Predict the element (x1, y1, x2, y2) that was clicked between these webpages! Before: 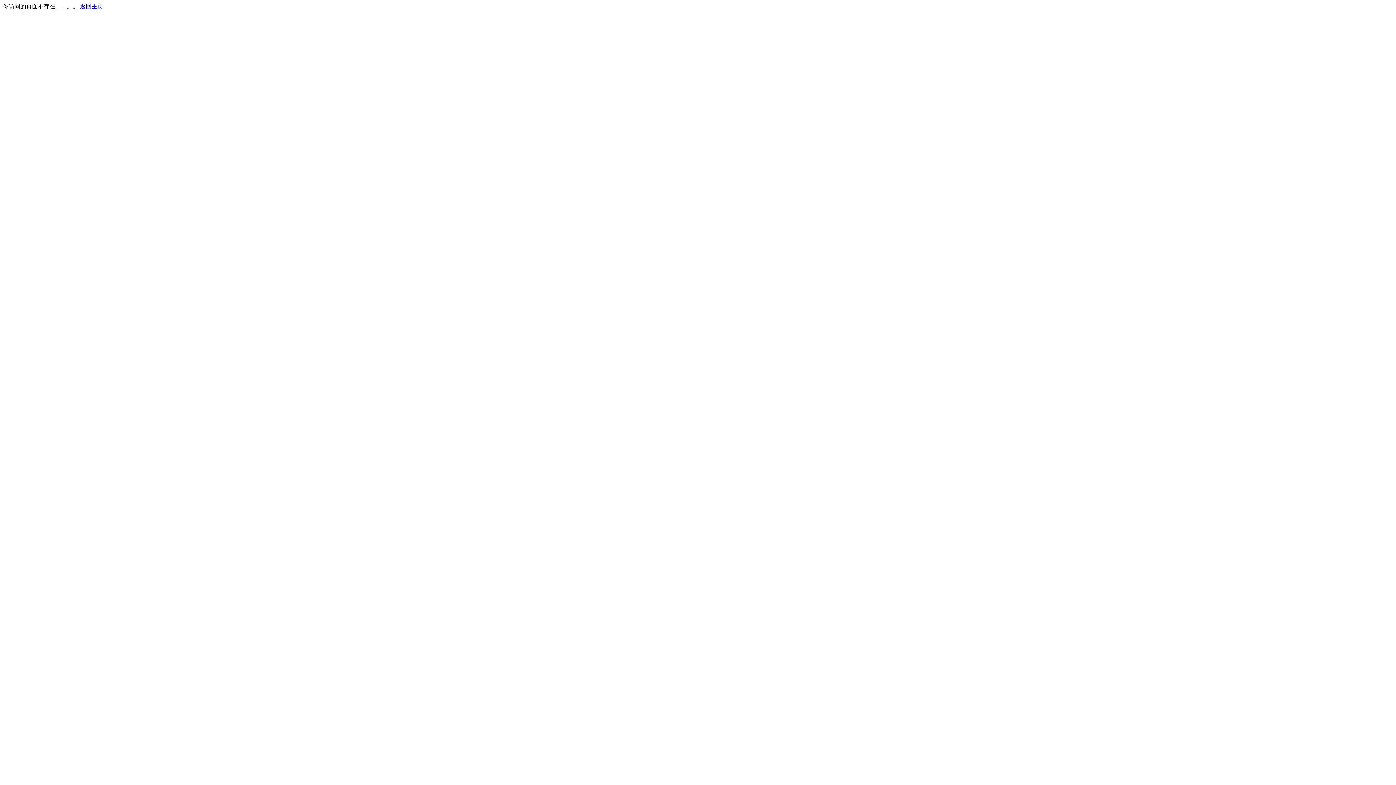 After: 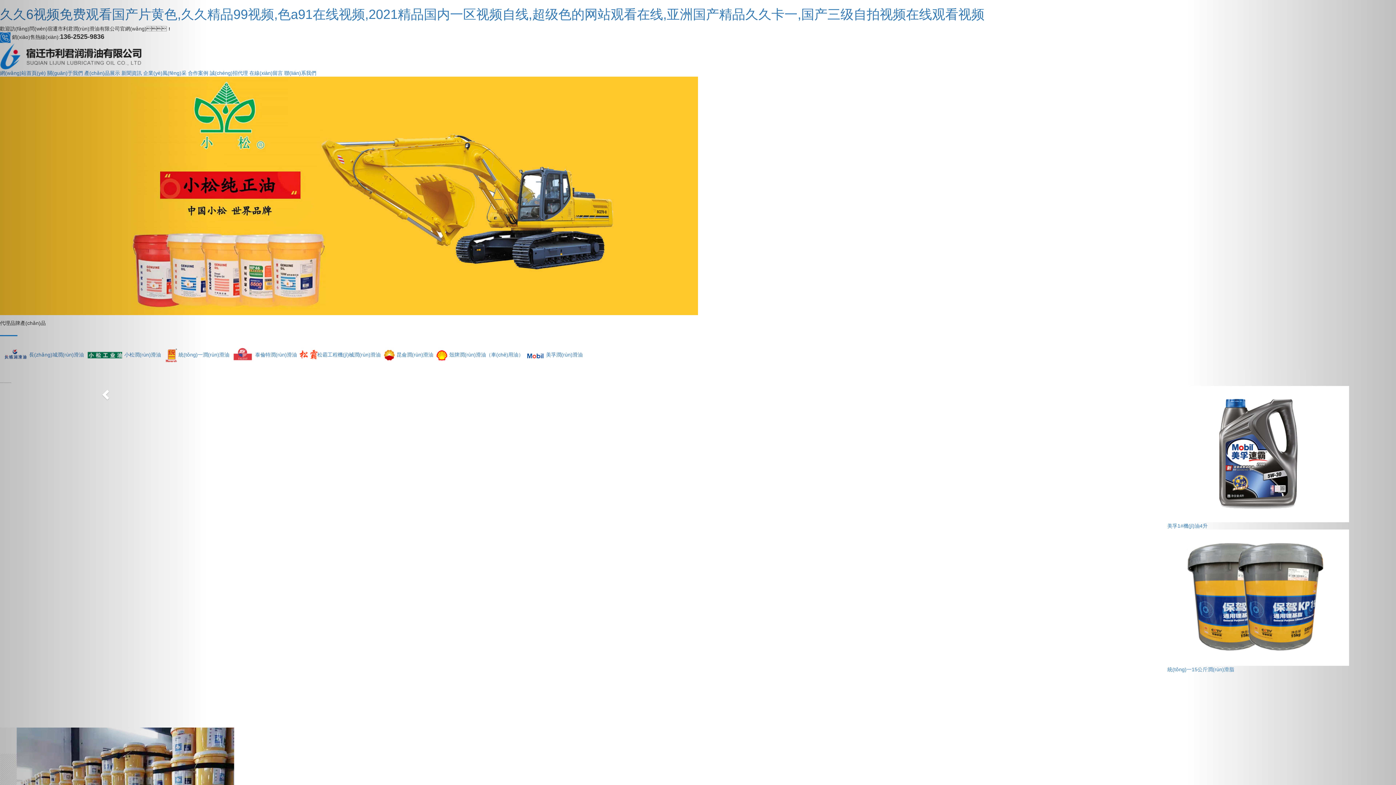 Action: label: 返回主页 bbox: (80, 3, 103, 9)